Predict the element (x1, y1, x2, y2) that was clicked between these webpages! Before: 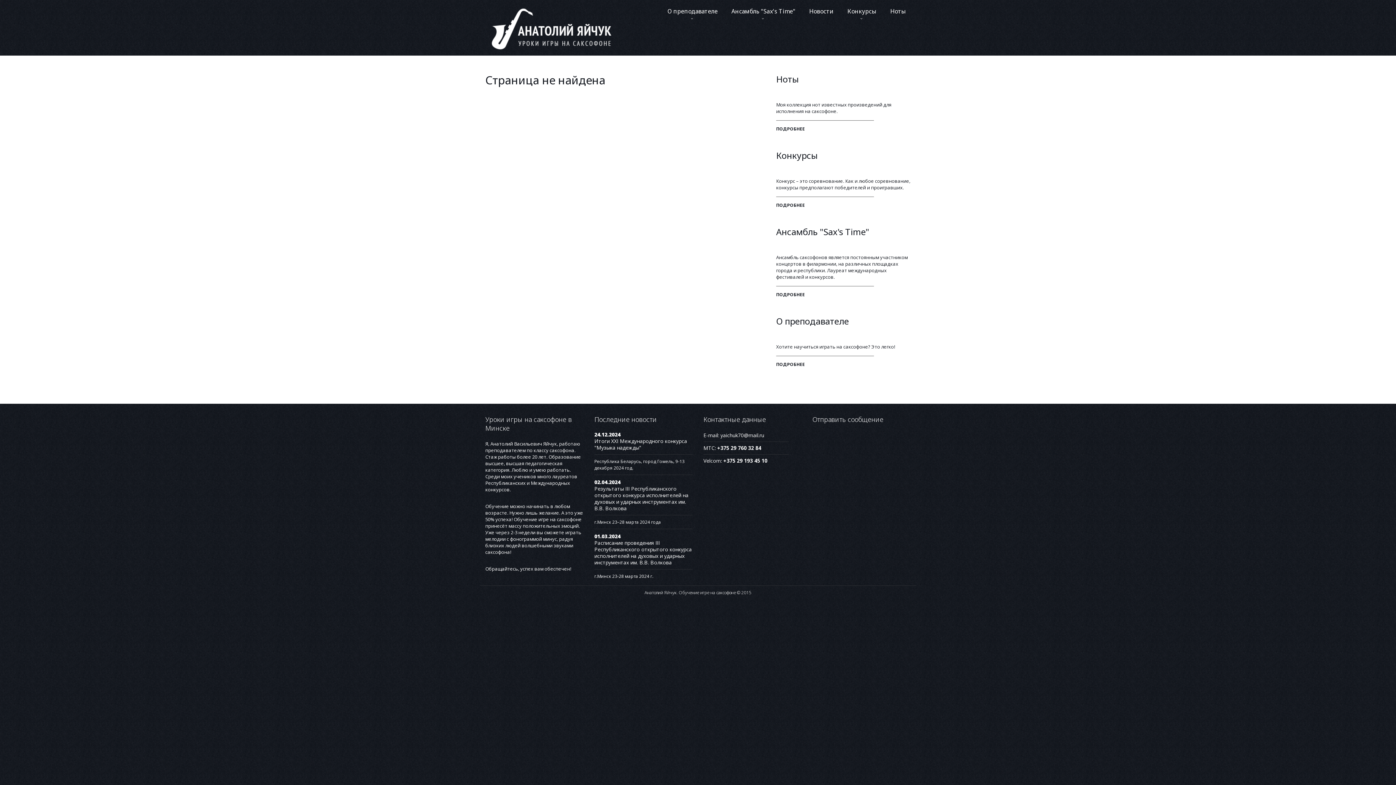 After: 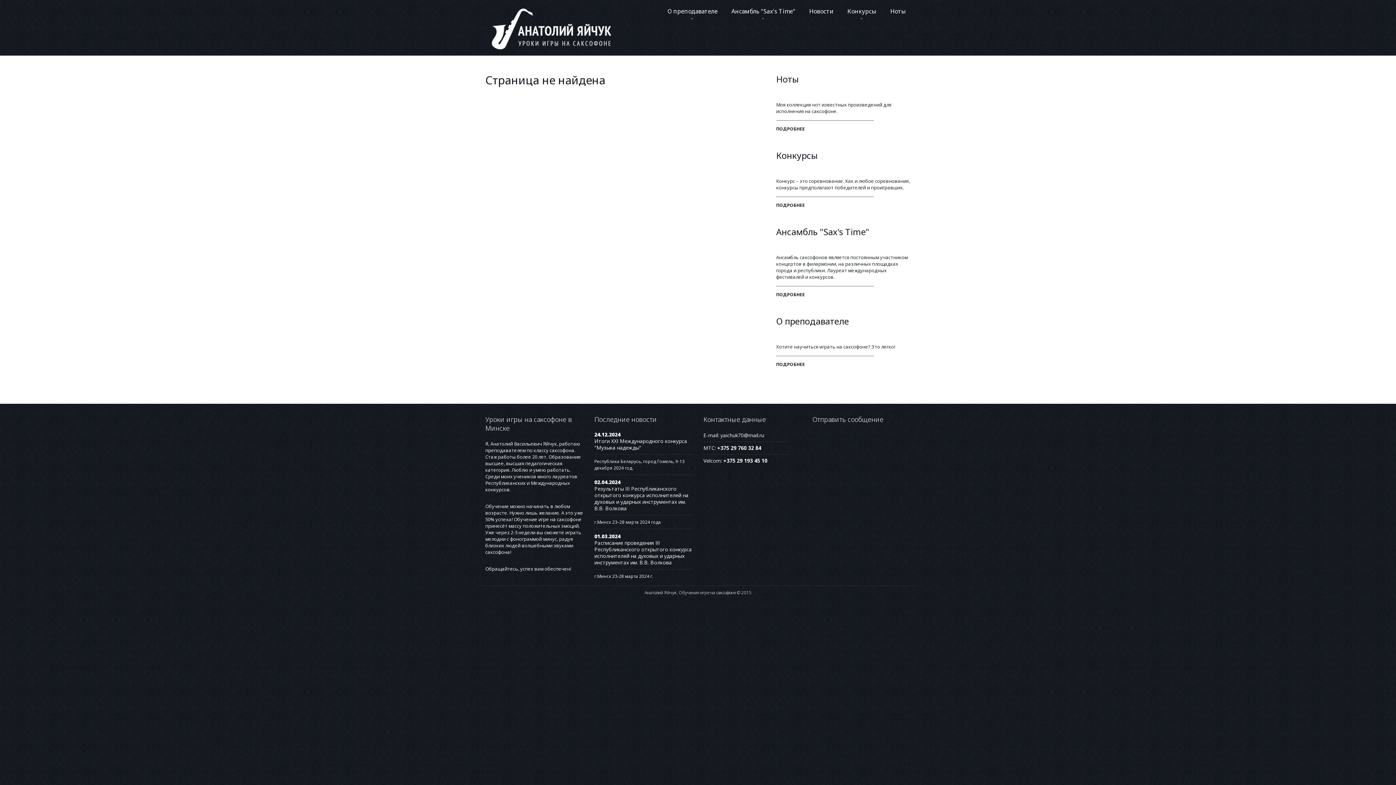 Action: bbox: (776, 125, 805, 132) label: ПОДРОБНЕЕ